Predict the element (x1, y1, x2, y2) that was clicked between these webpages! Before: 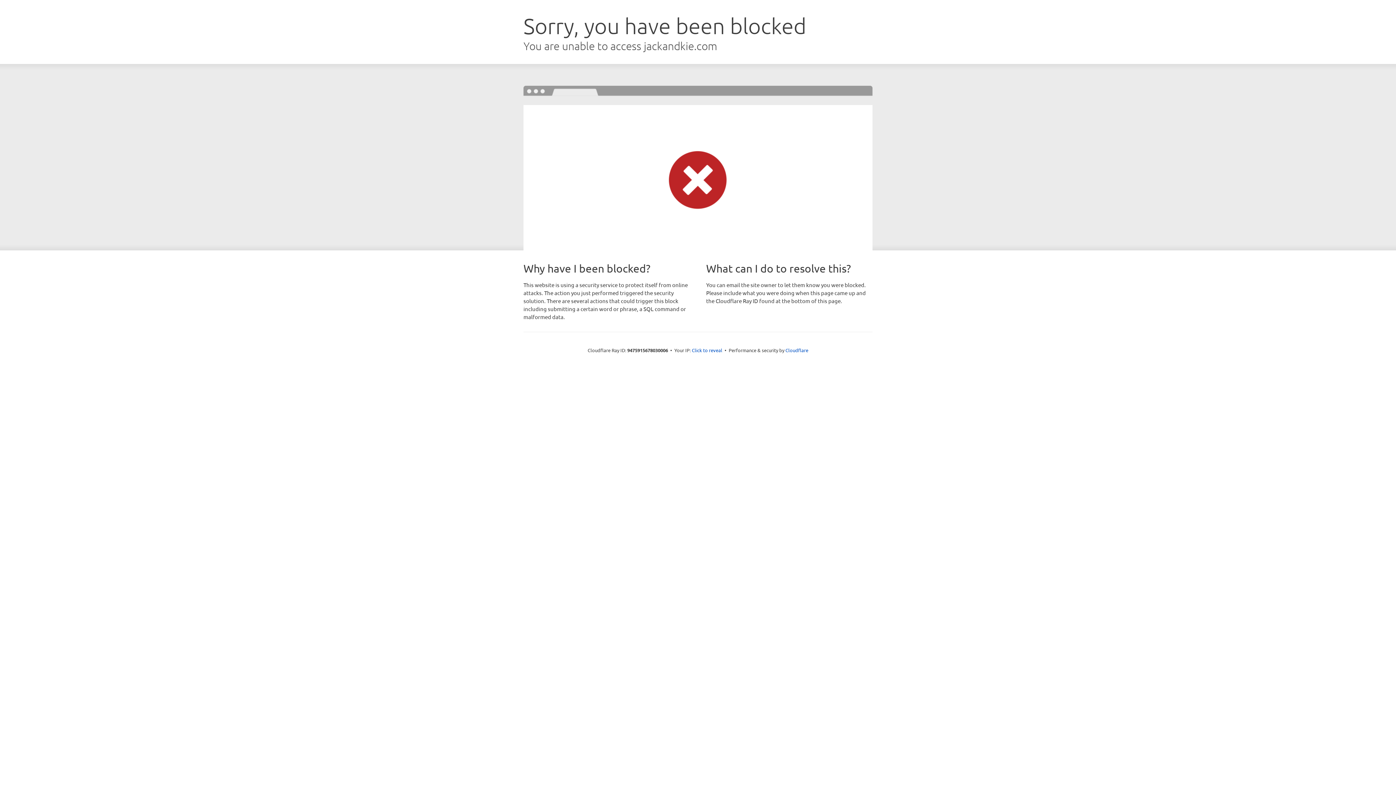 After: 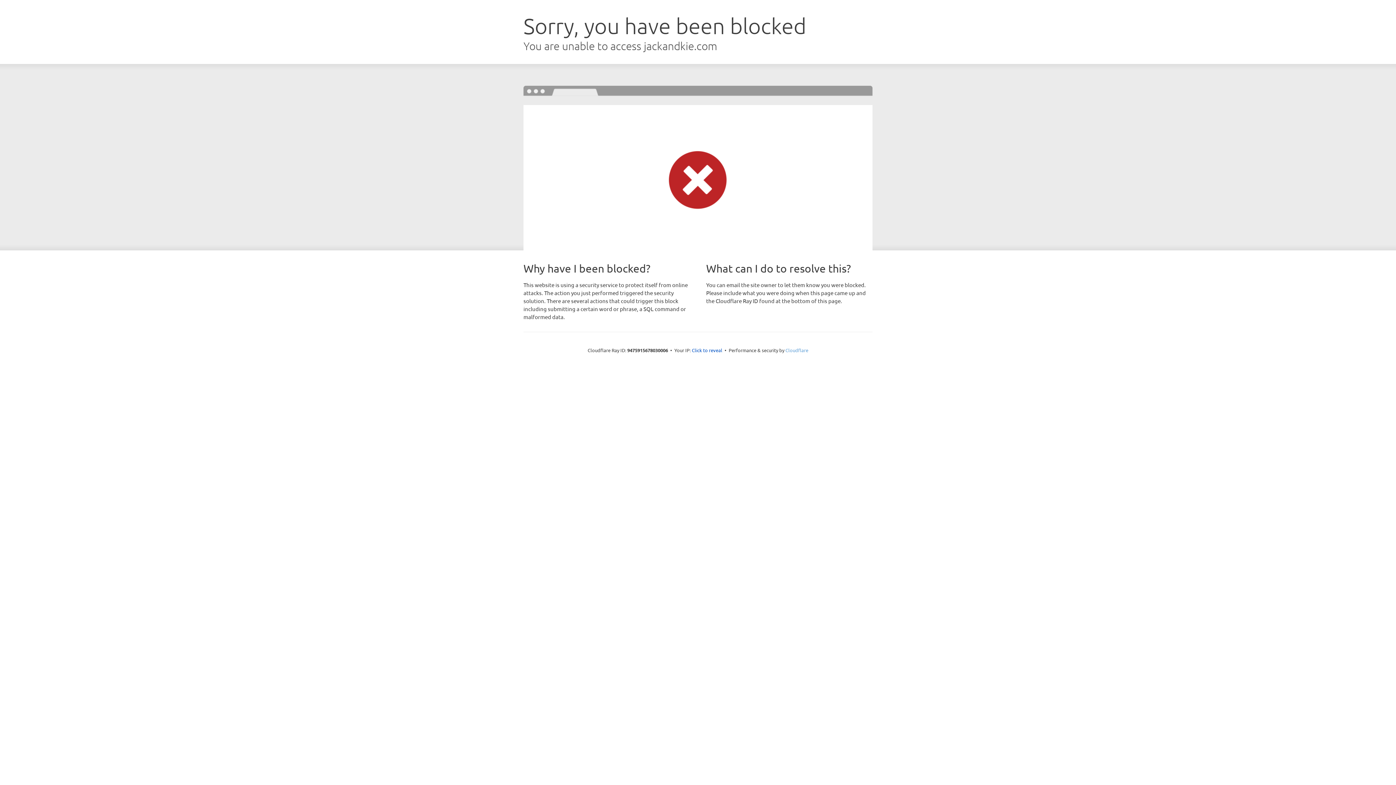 Action: bbox: (785, 347, 808, 353) label: Cloudflare